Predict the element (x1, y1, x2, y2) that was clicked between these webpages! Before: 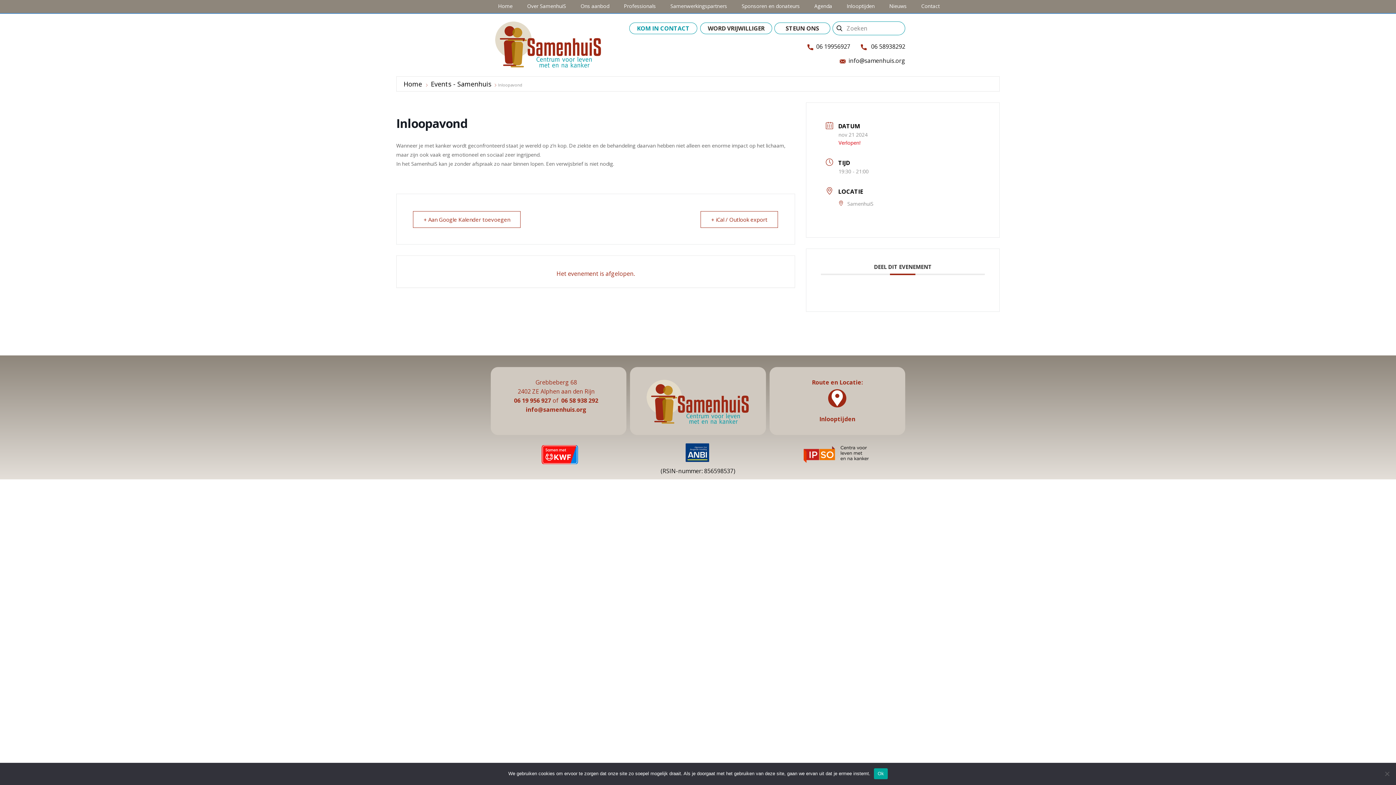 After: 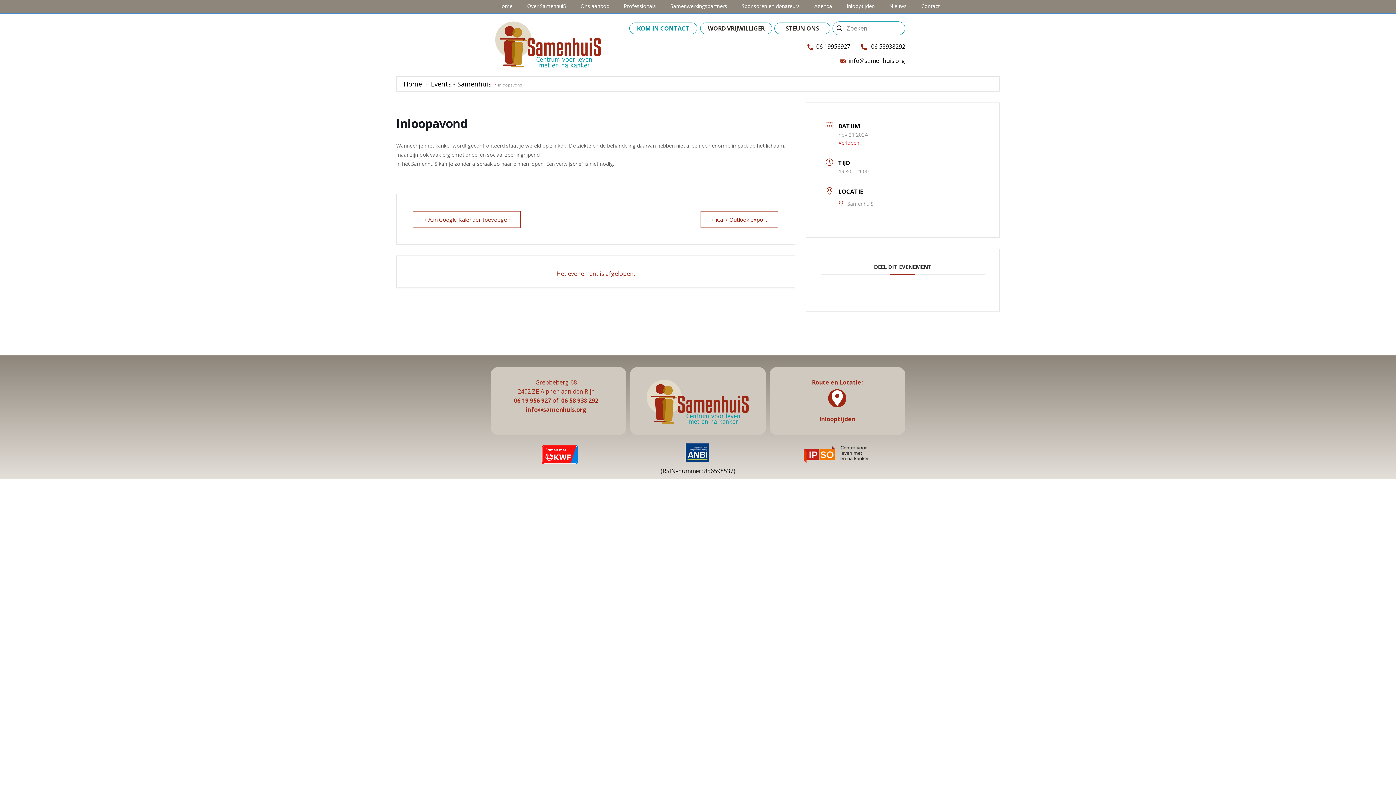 Action: label: Ok bbox: (874, 768, 887, 779)